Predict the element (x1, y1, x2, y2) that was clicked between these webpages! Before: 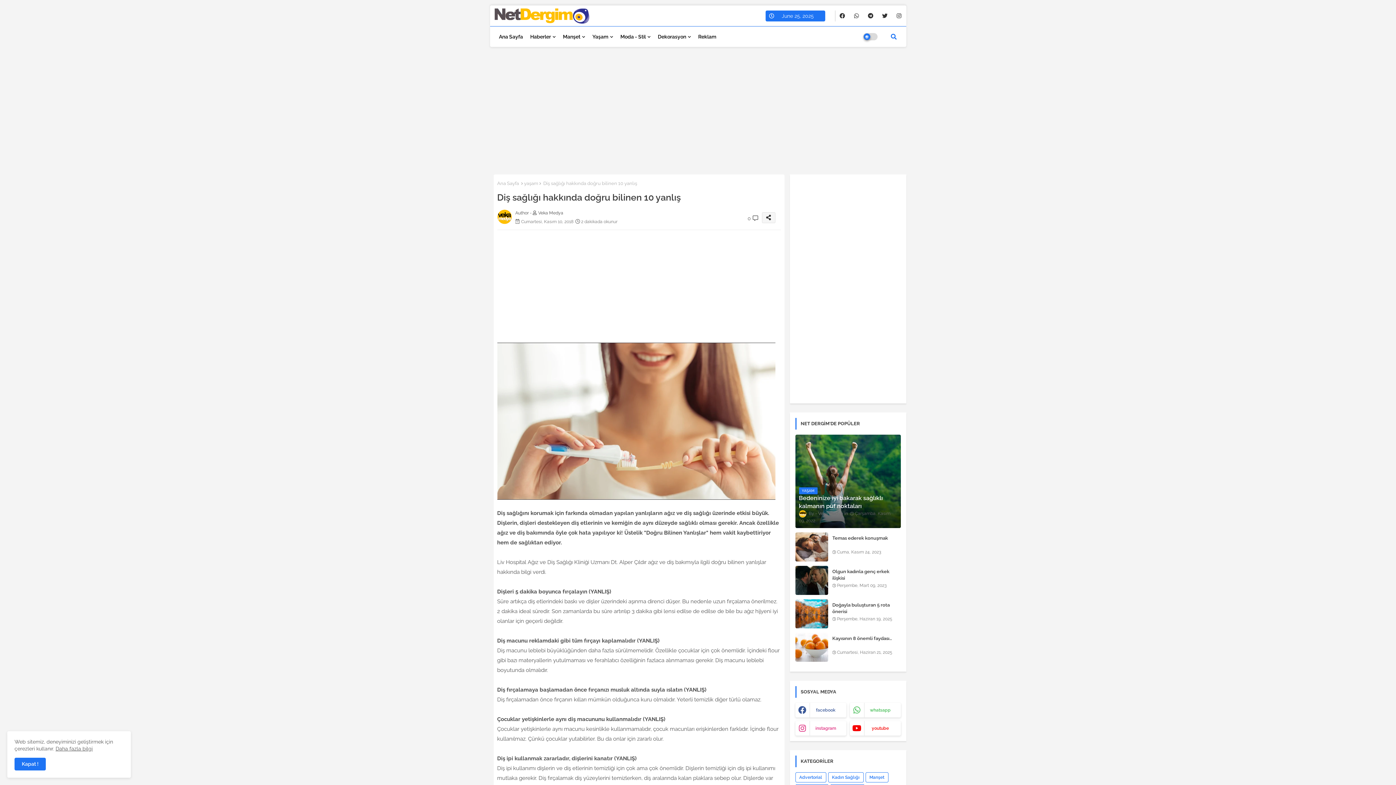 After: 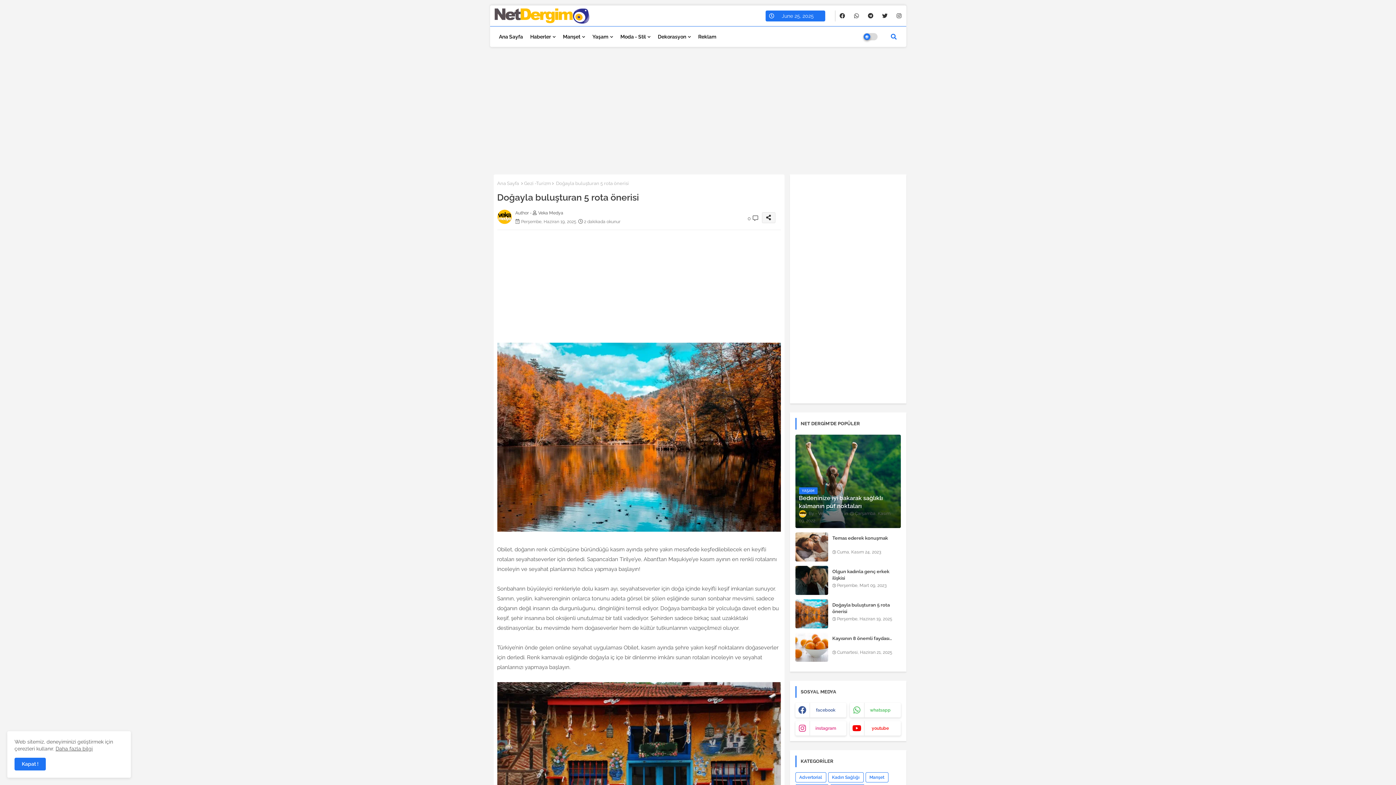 Action: bbox: (832, 602, 900, 615) label: Doğayla buluşturan 5 rota önerisi